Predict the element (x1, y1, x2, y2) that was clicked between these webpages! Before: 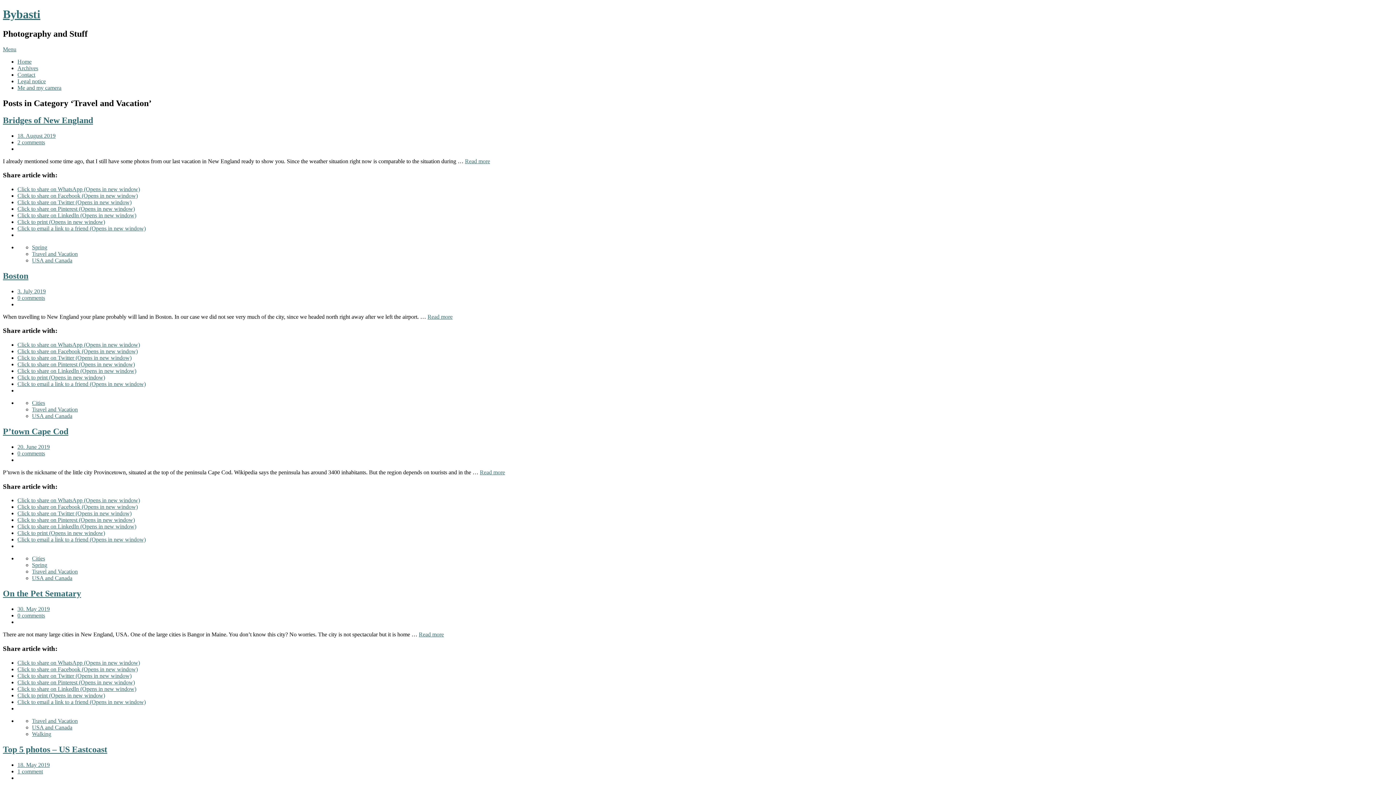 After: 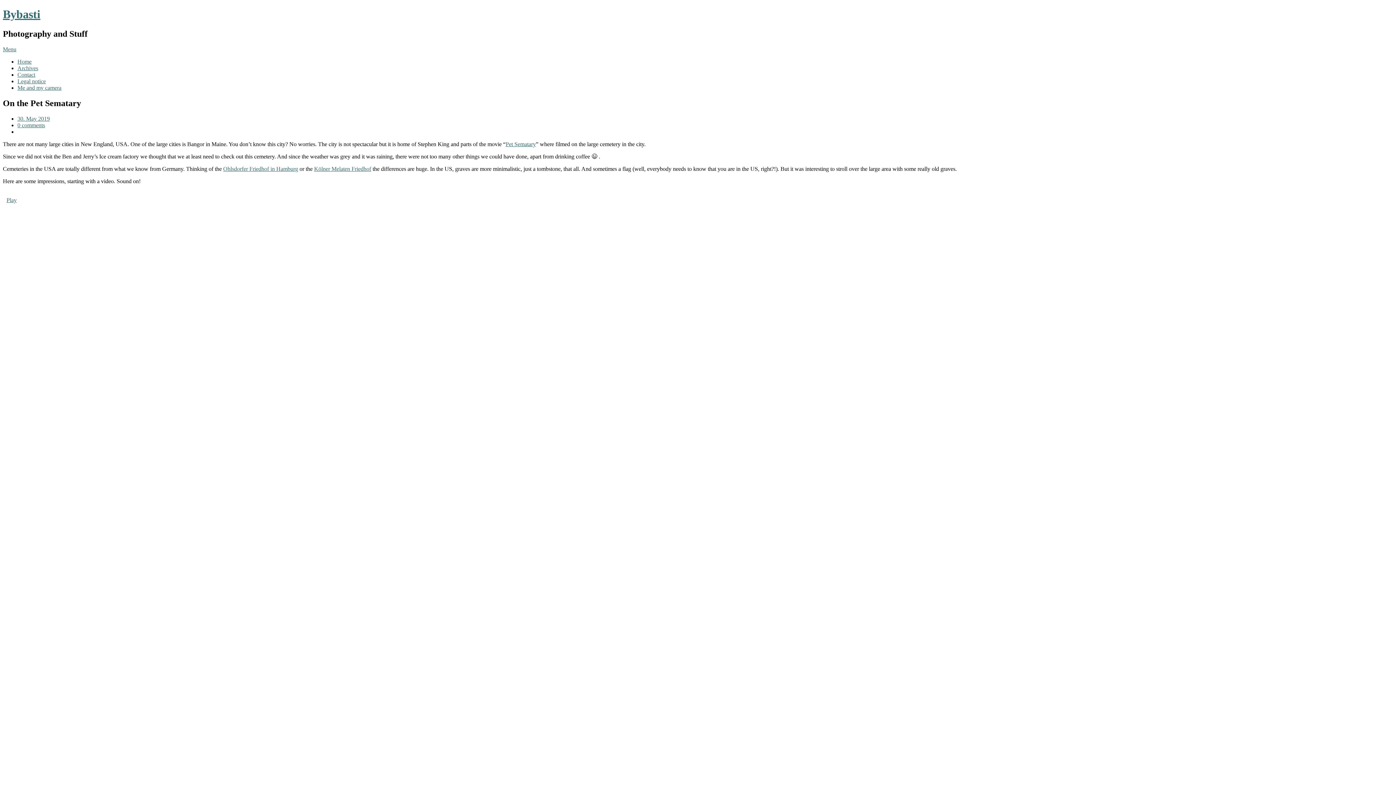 Action: label: 0 comments bbox: (17, 612, 45, 619)